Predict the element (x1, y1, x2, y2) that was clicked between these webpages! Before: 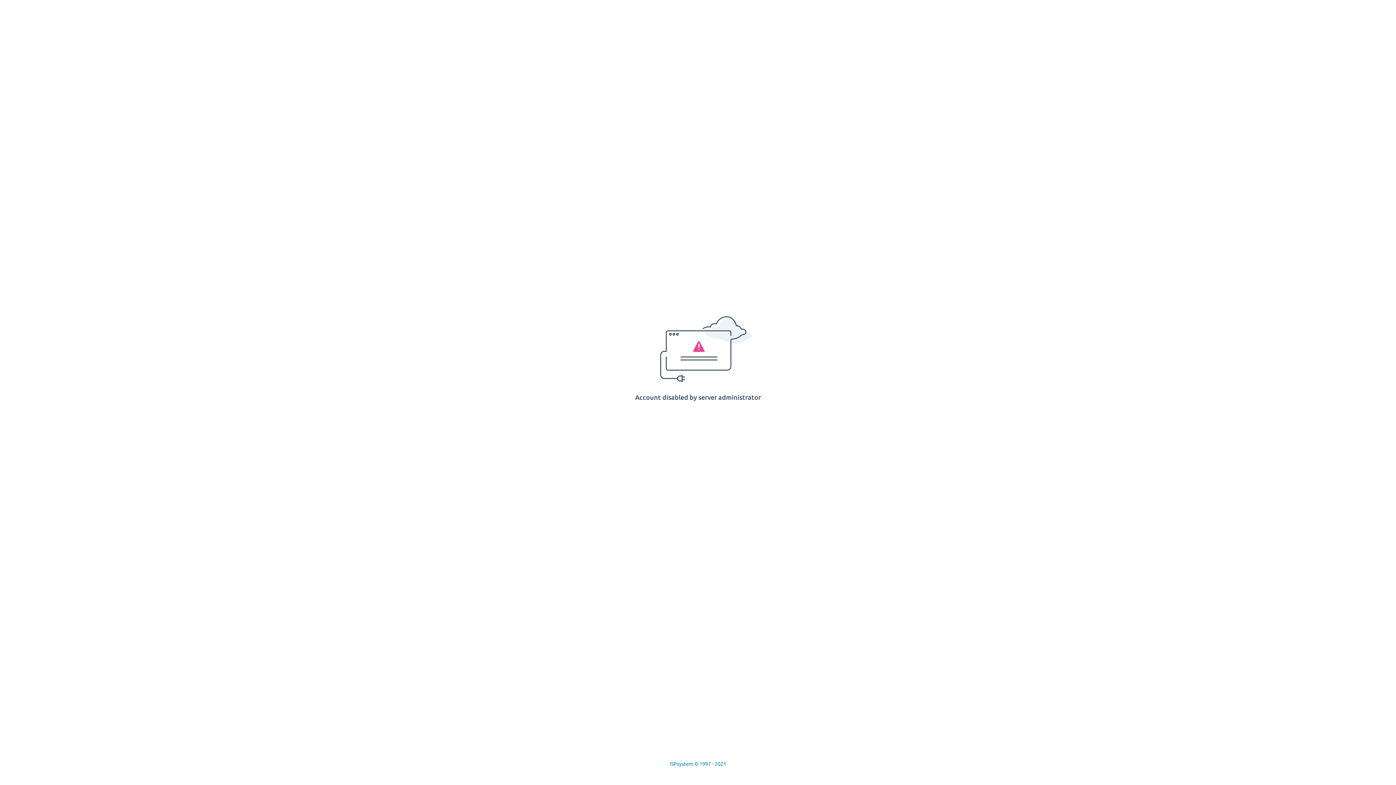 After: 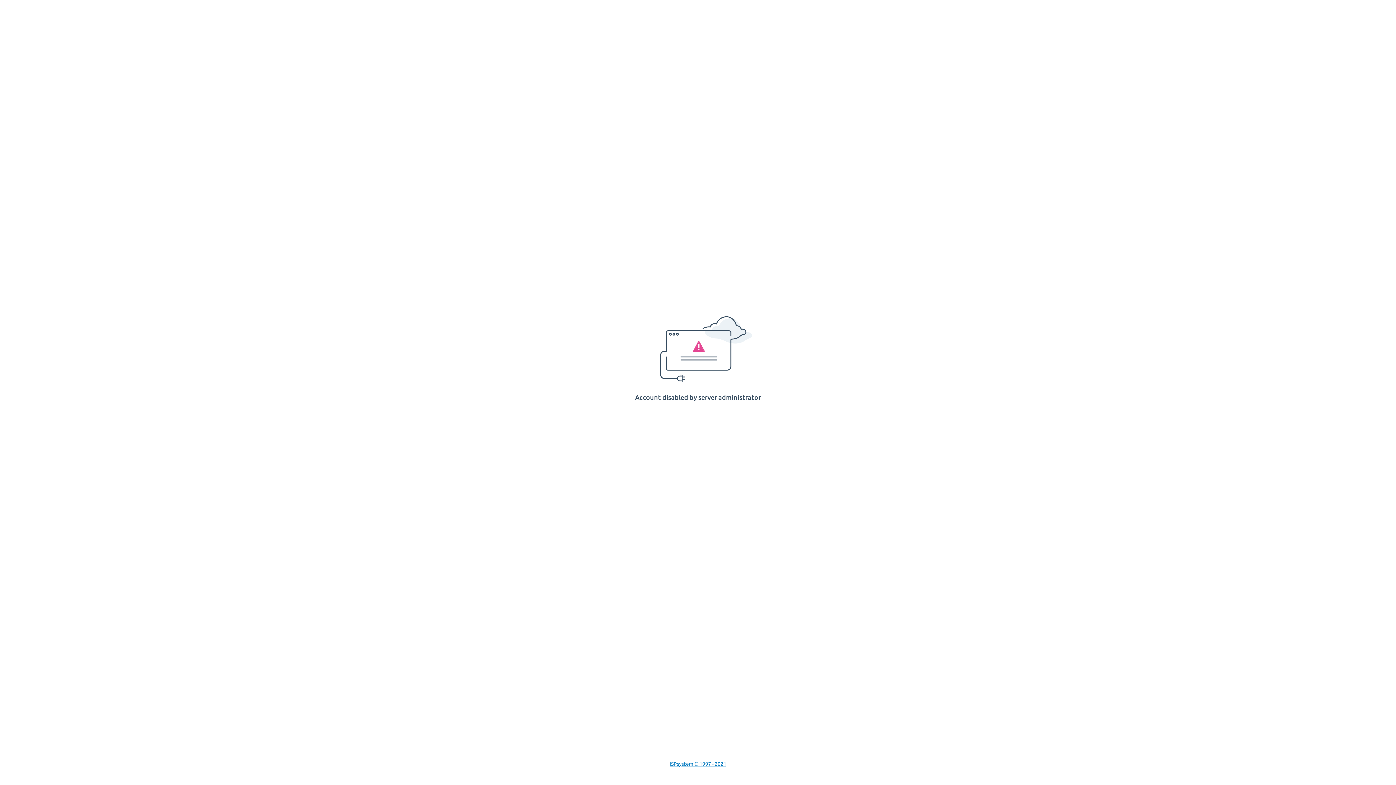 Action: label: ISPsystem © 1997 - 2021 bbox: (669, 761, 726, 767)